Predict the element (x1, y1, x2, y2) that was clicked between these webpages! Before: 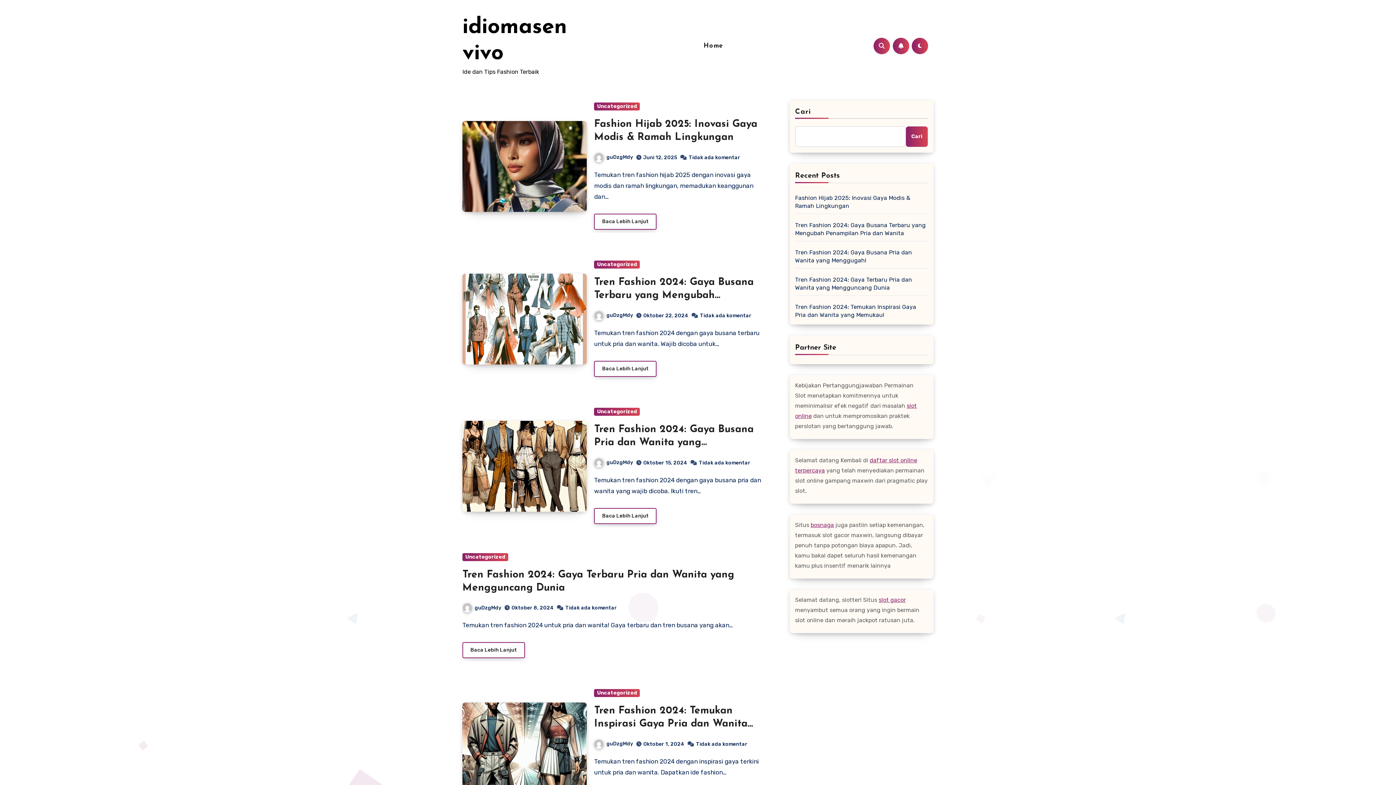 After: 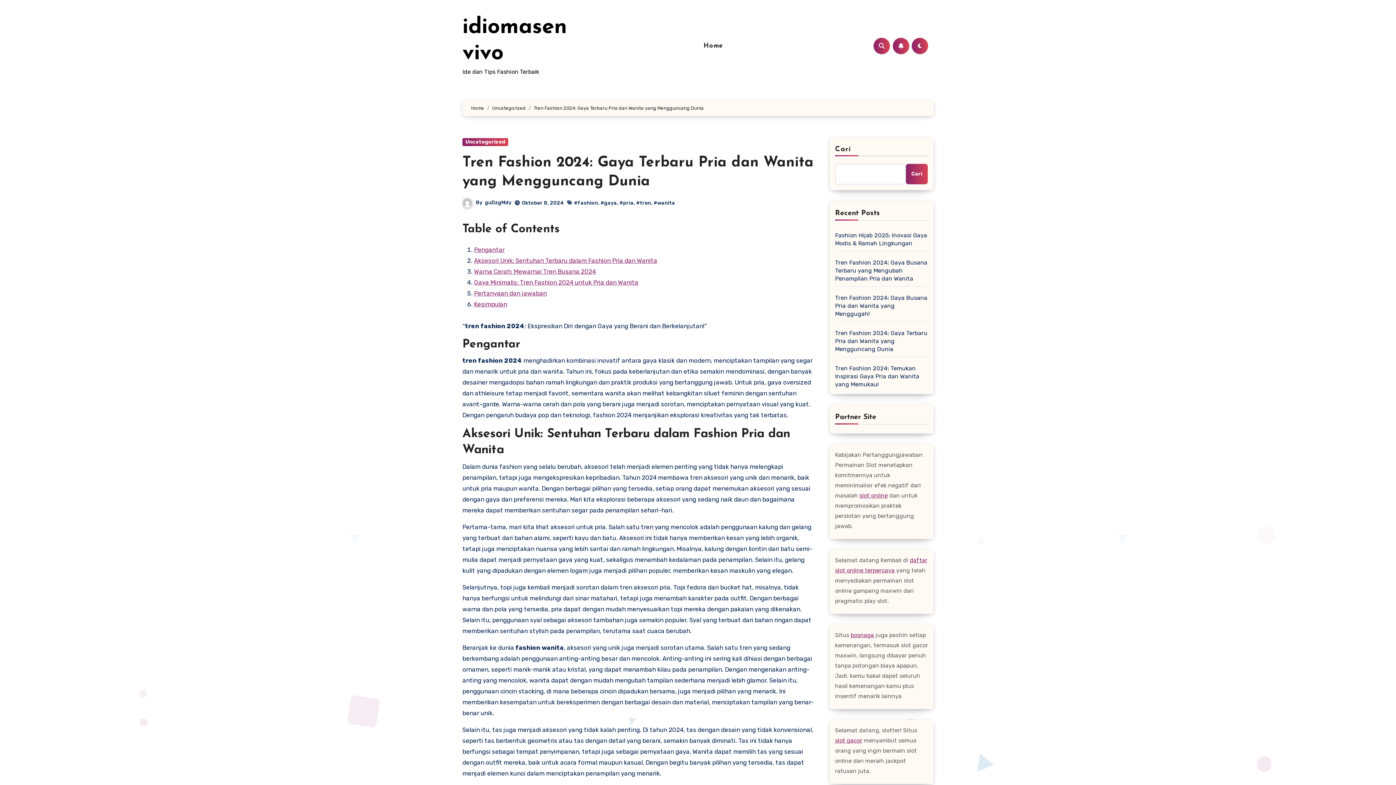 Action: label: Tren Fashion 2024: Gaya Terbaru Pria dan Wanita yang Mengguncang Dunia bbox: (795, 276, 928, 292)